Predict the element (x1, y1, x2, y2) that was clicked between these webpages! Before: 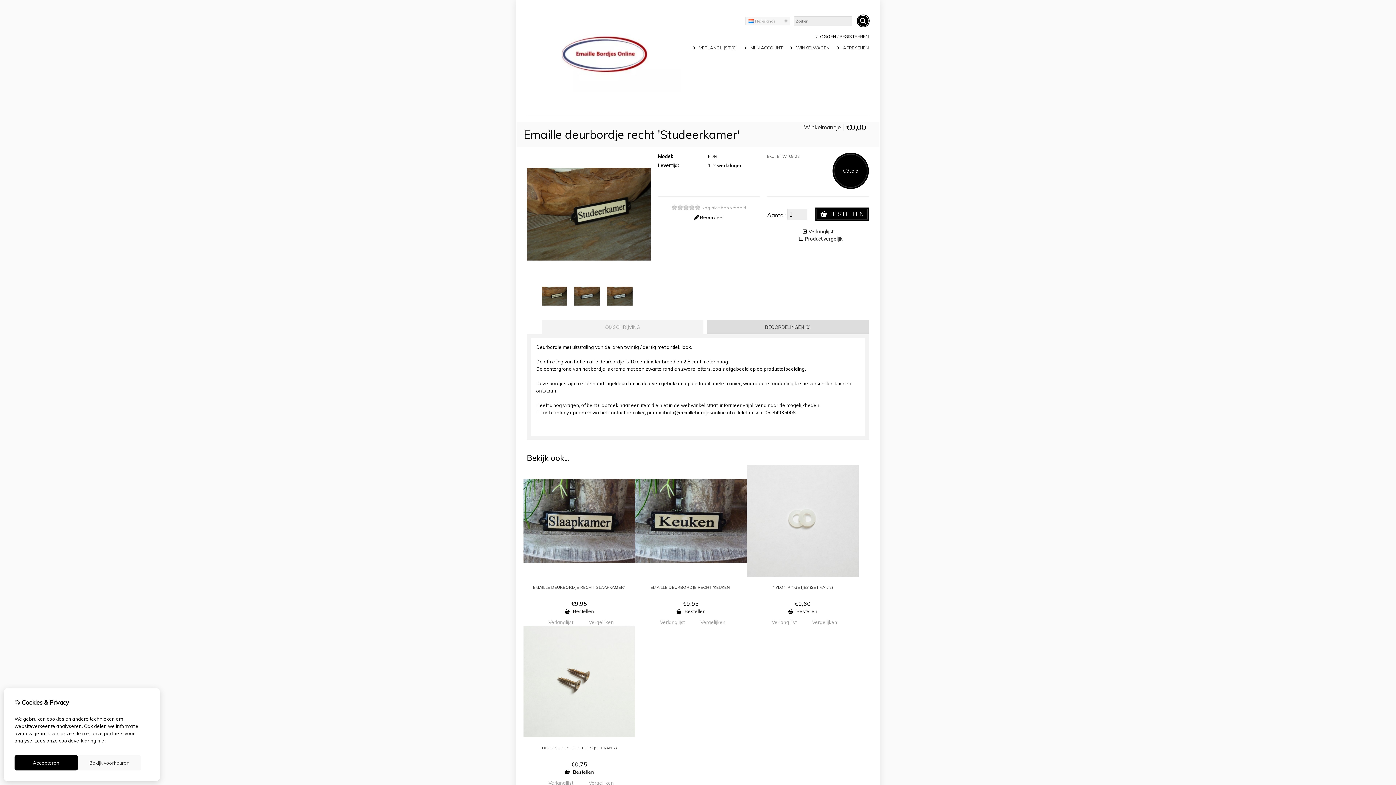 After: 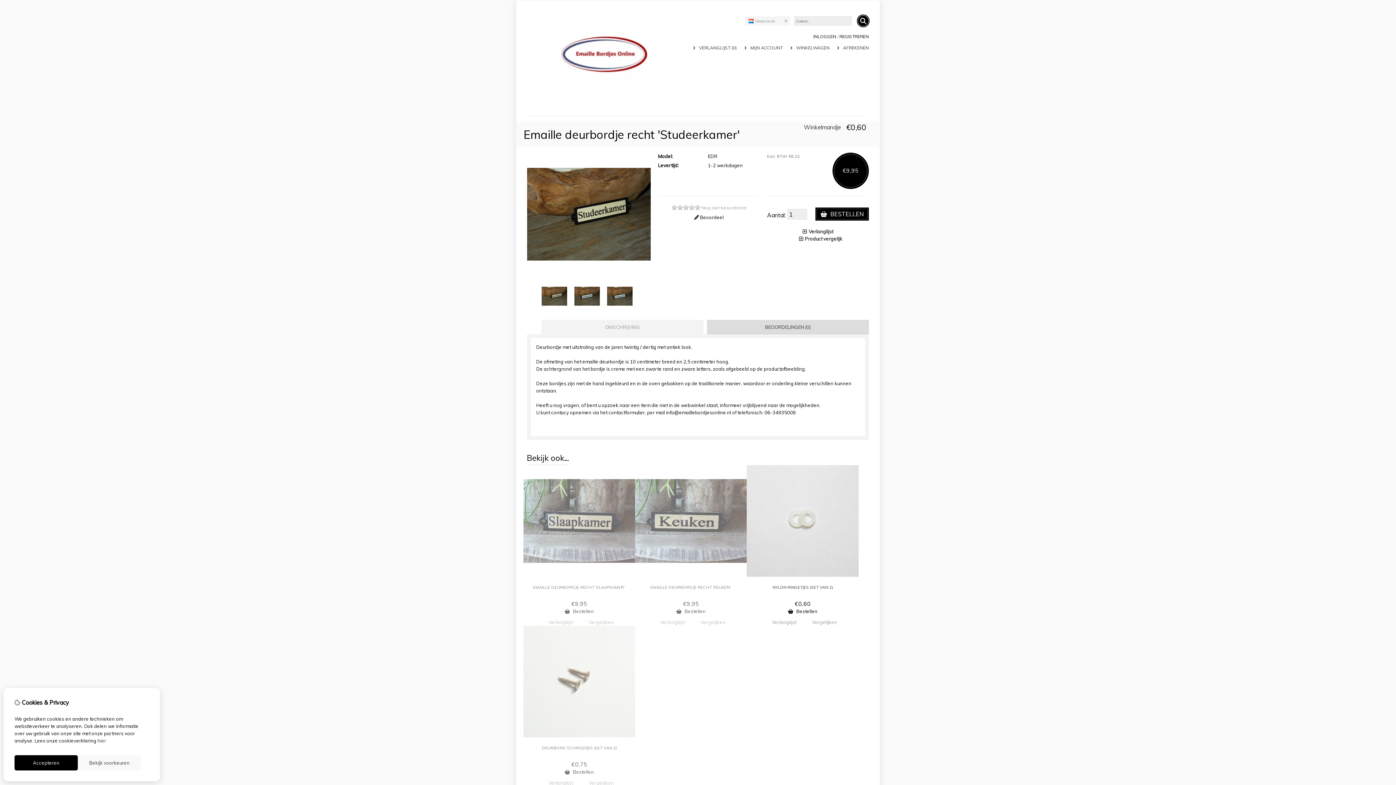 Action: label:  Bestellen bbox: (747, 608, 858, 615)